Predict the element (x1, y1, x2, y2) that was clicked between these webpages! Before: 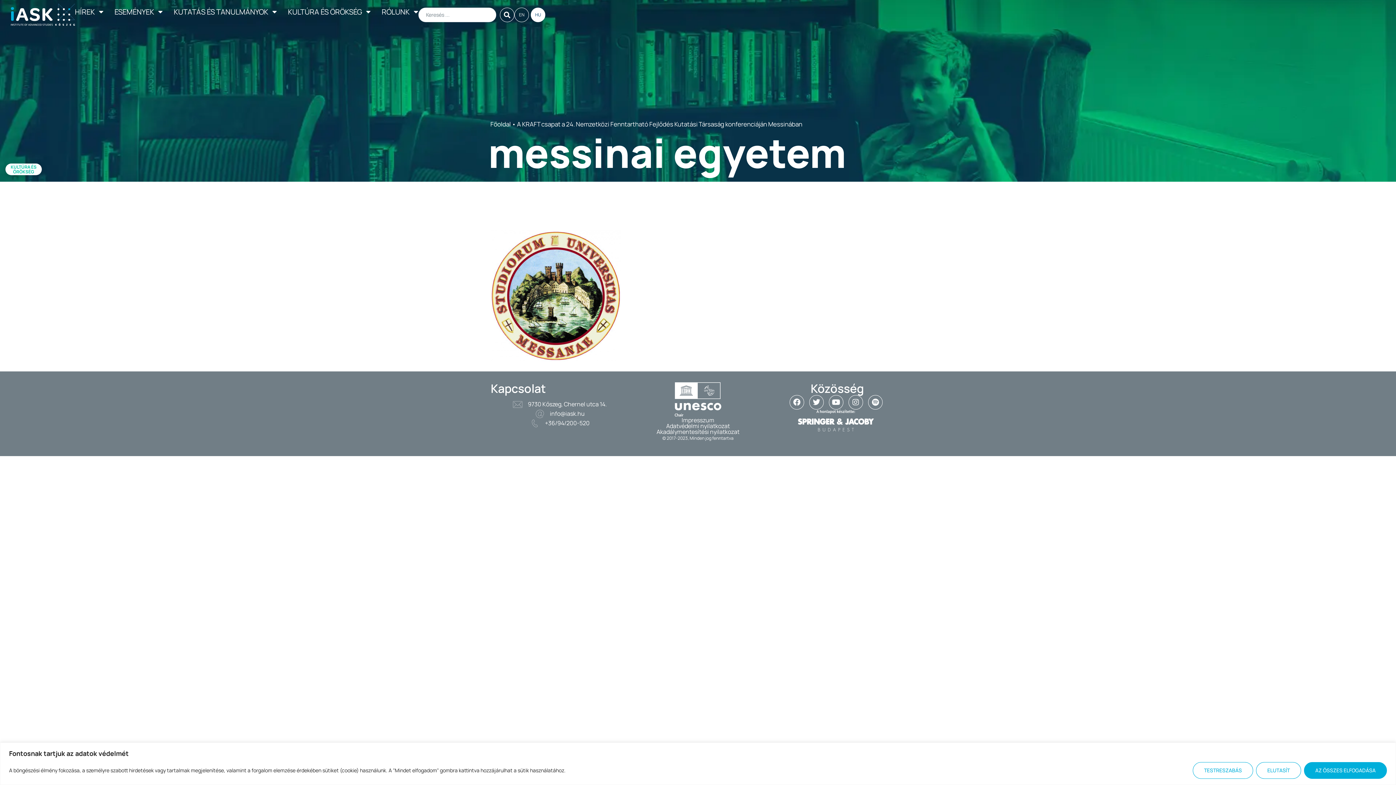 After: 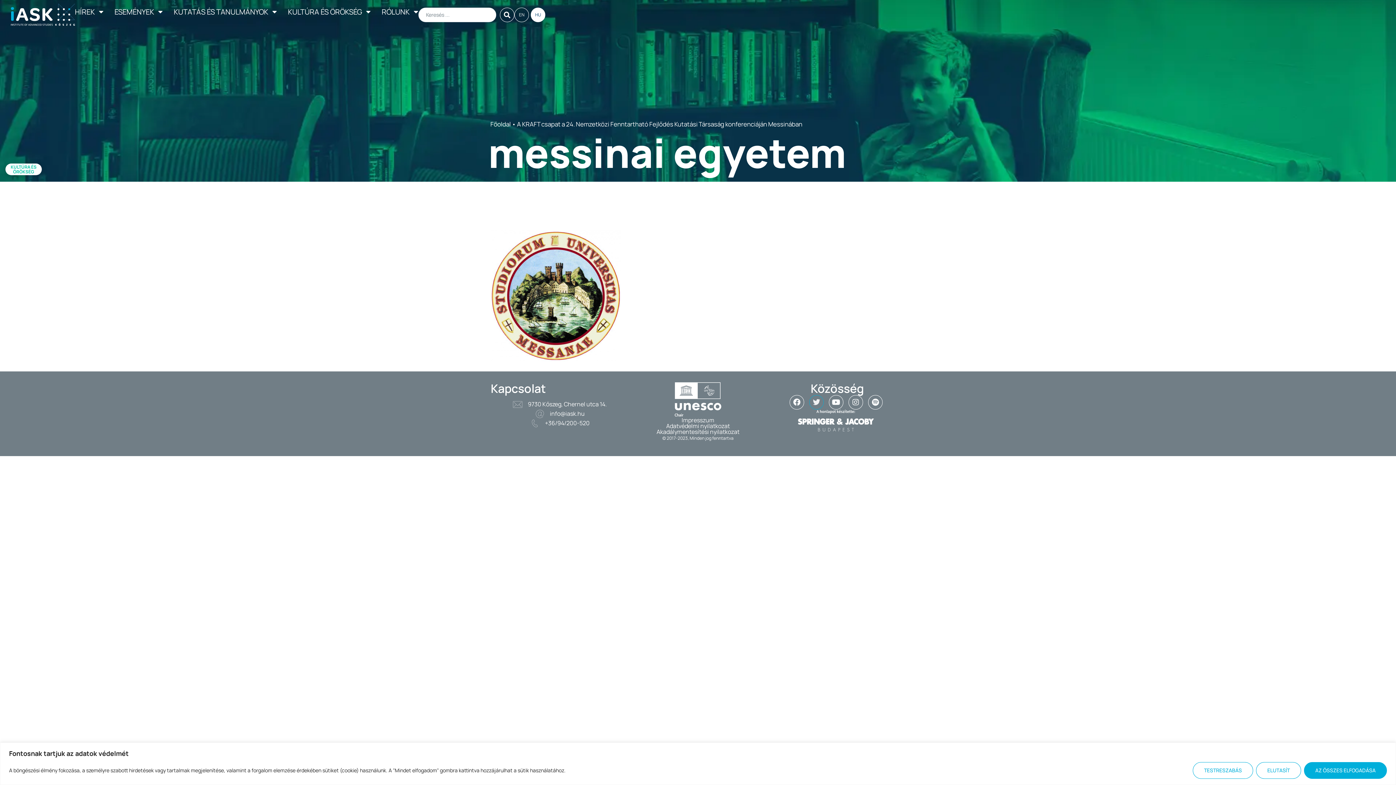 Action: bbox: (809, 395, 823, 409) label: Twitter